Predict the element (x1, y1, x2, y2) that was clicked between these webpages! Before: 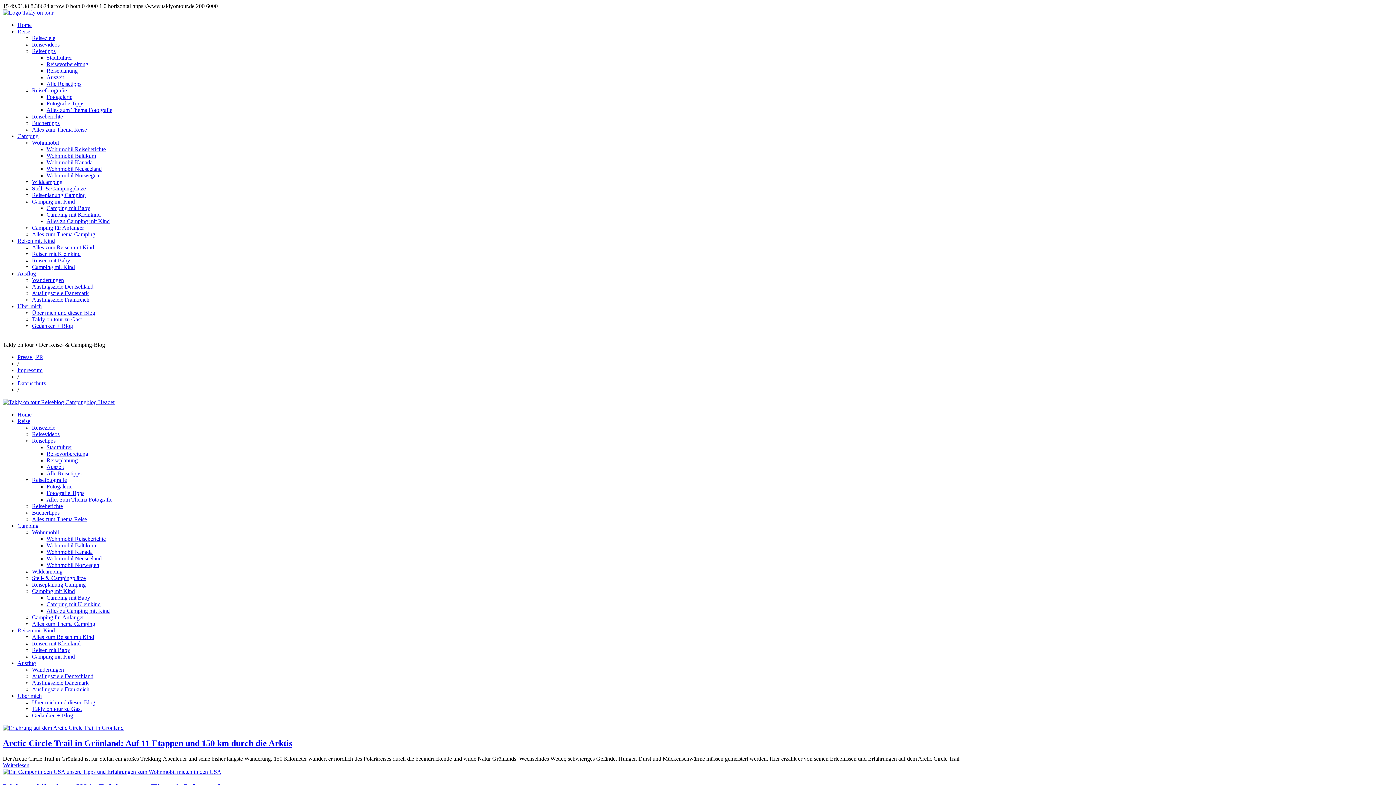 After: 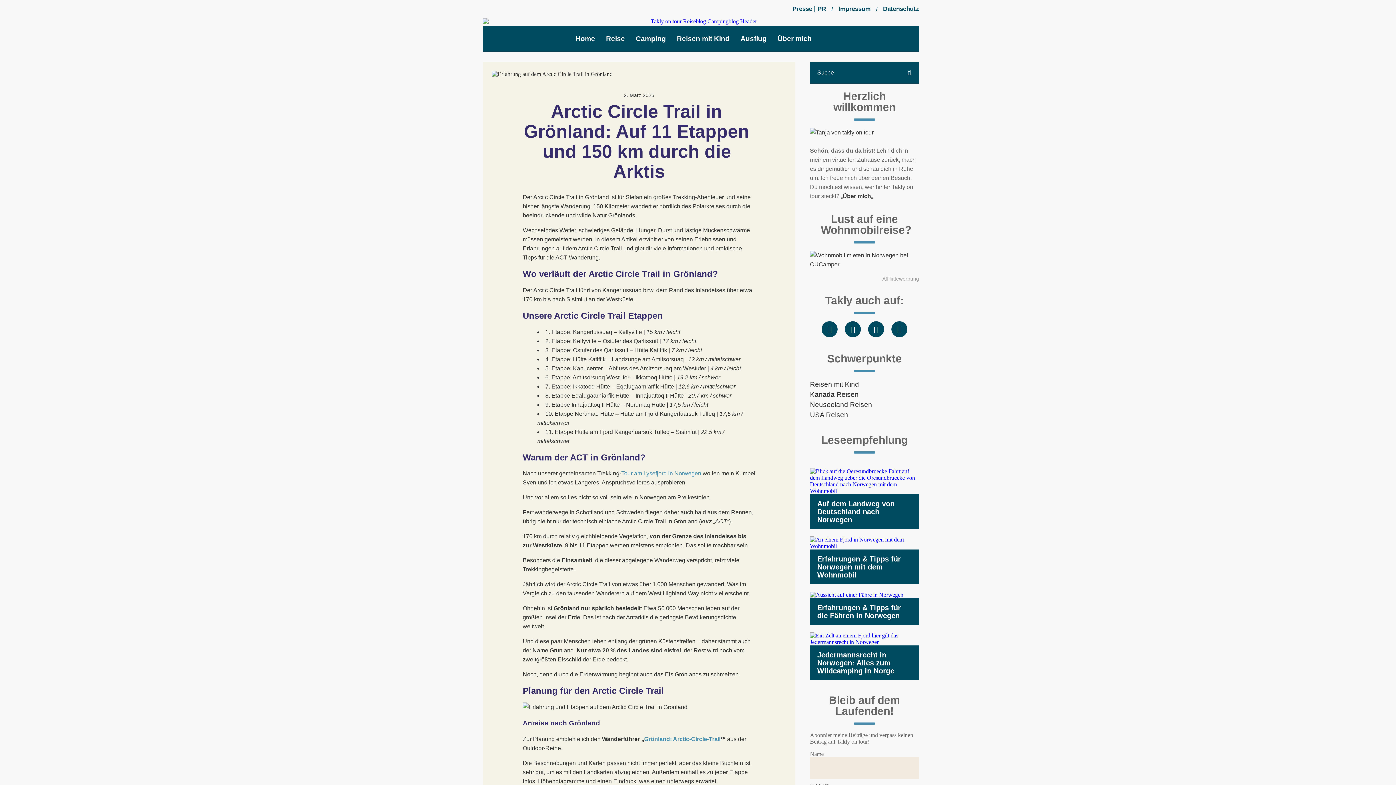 Action: bbox: (2, 762, 29, 768) label: Weiterlesen